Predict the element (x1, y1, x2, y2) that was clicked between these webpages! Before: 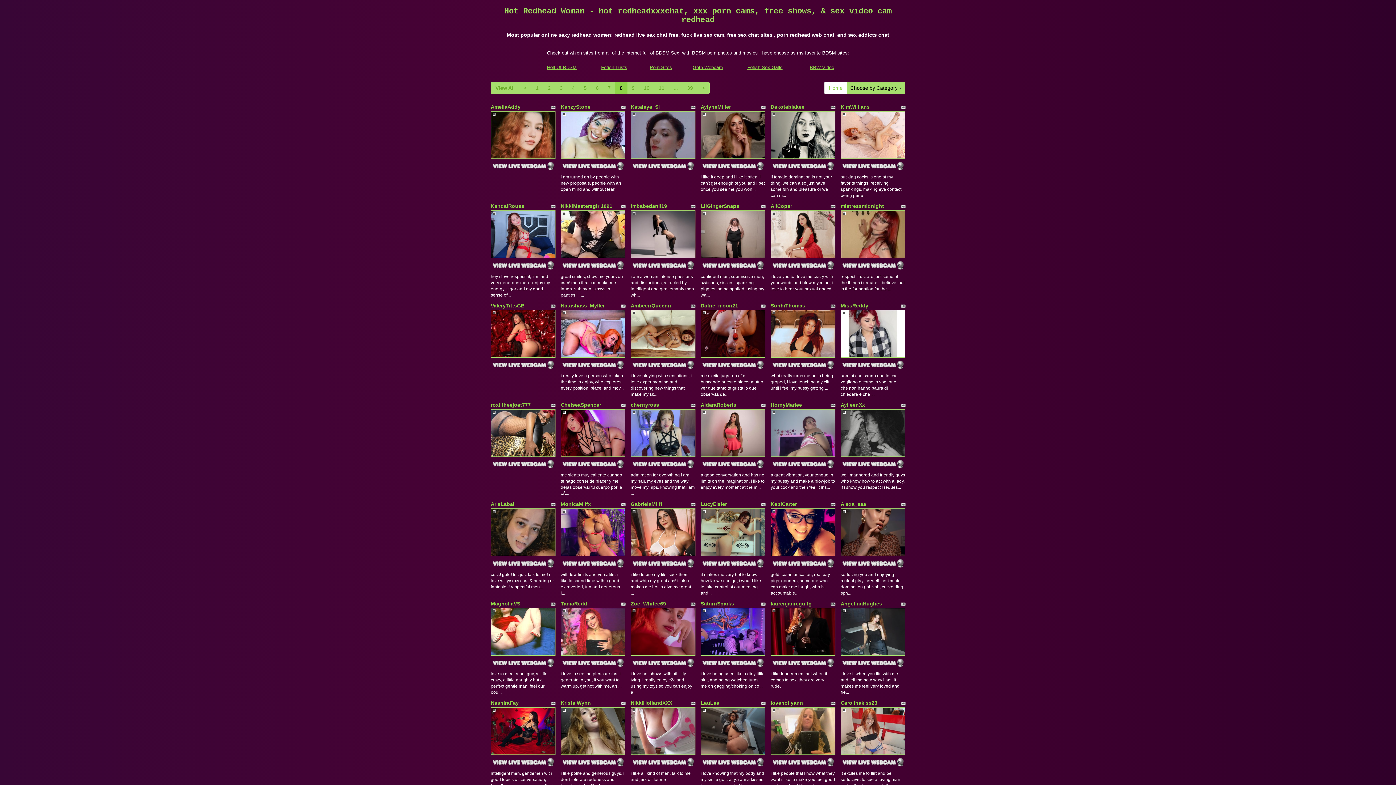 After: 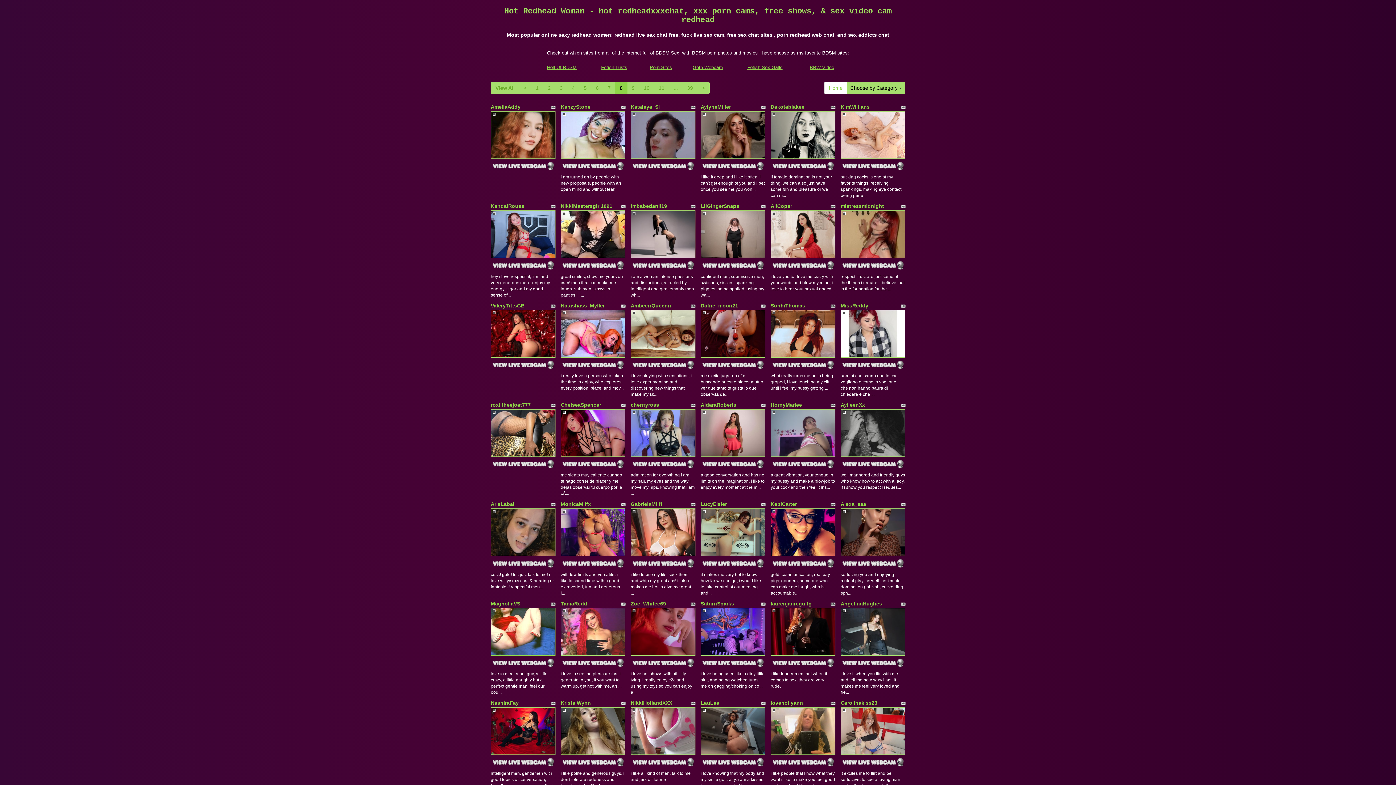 Action: bbox: (490, 628, 555, 634)